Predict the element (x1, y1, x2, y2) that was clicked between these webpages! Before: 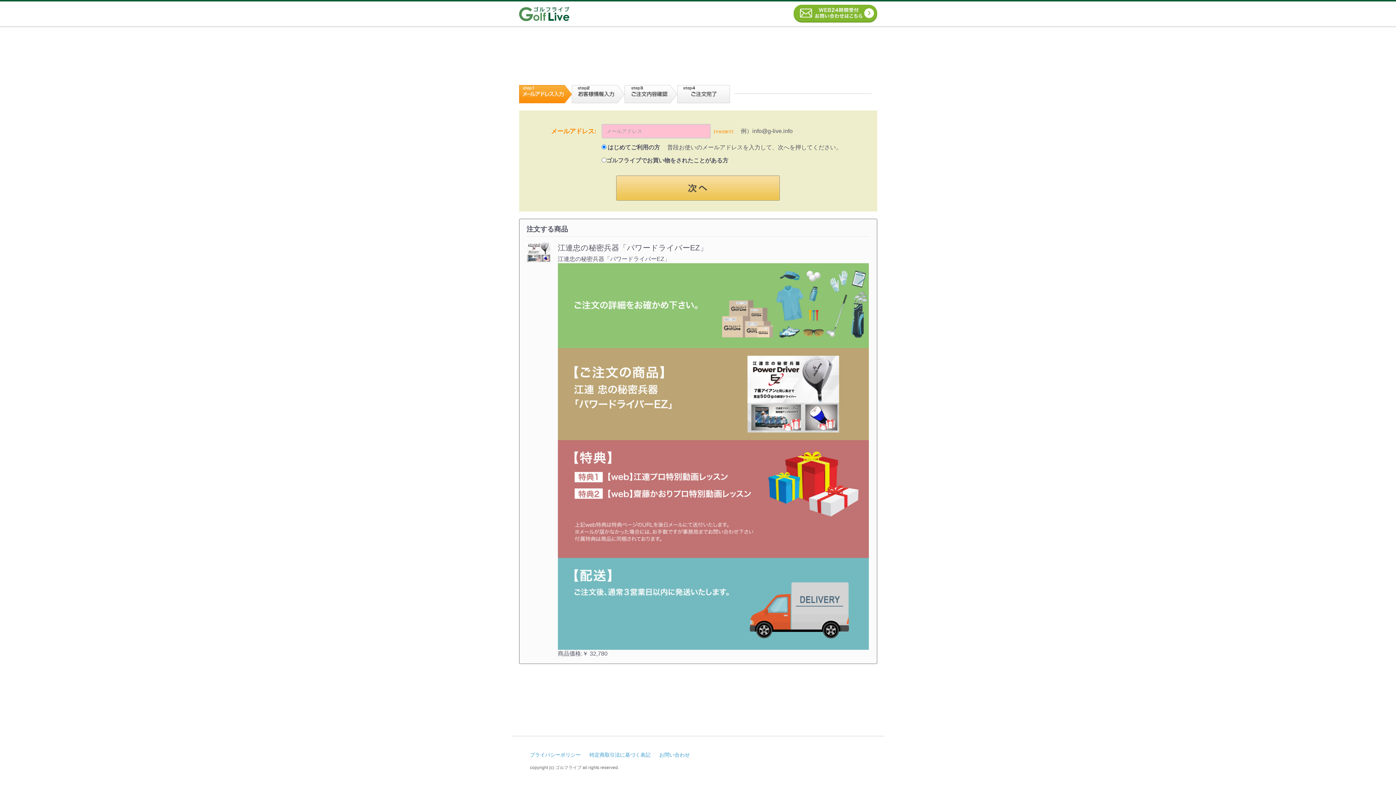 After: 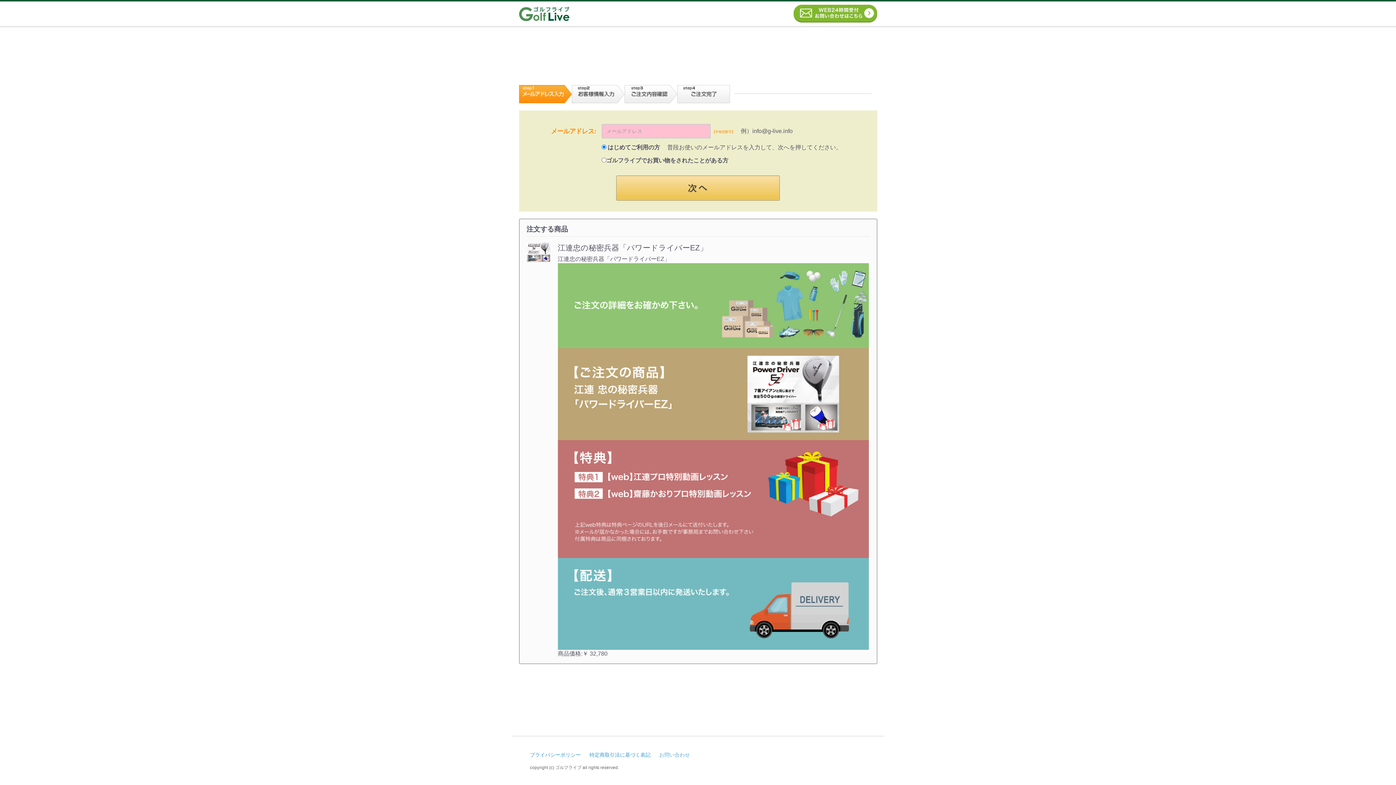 Action: label: お問い合わせ bbox: (659, 752, 690, 758)